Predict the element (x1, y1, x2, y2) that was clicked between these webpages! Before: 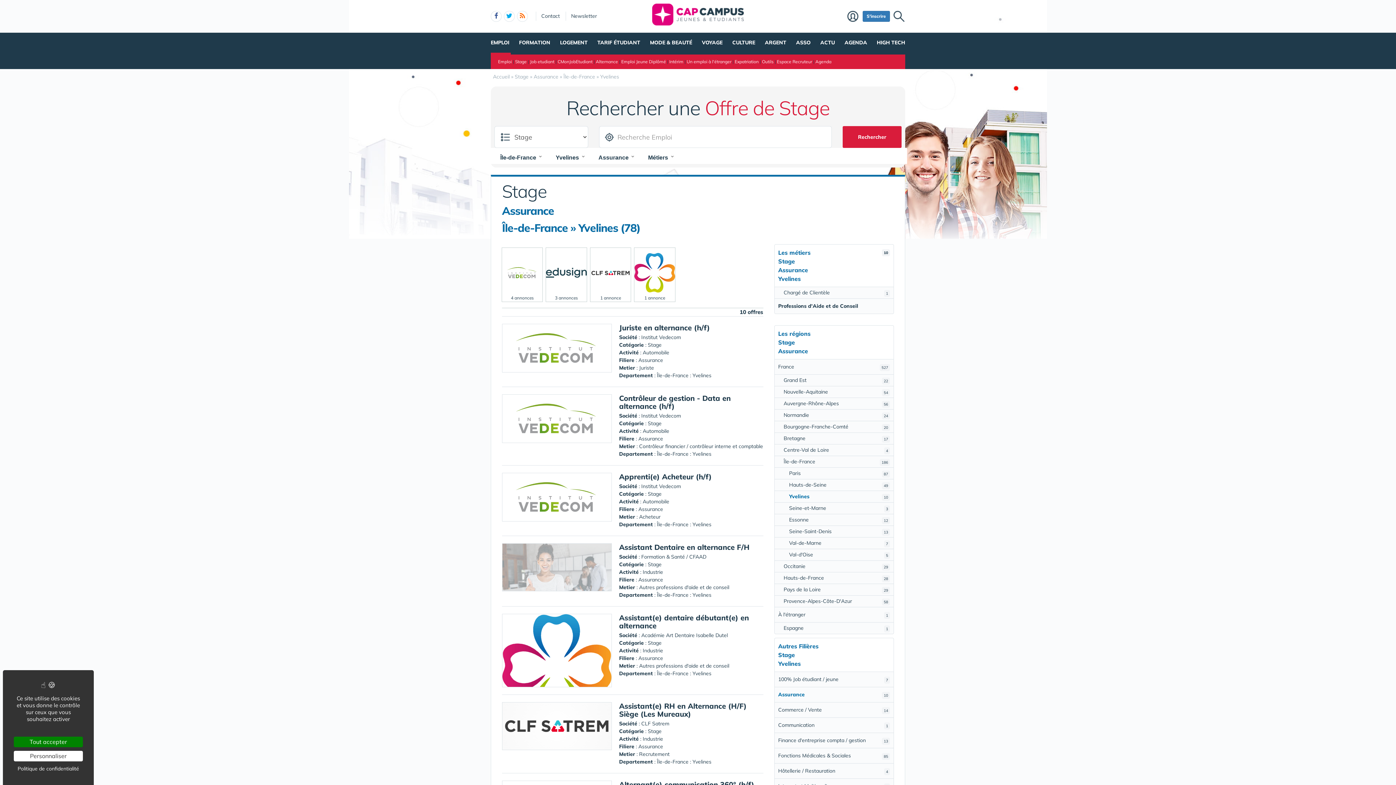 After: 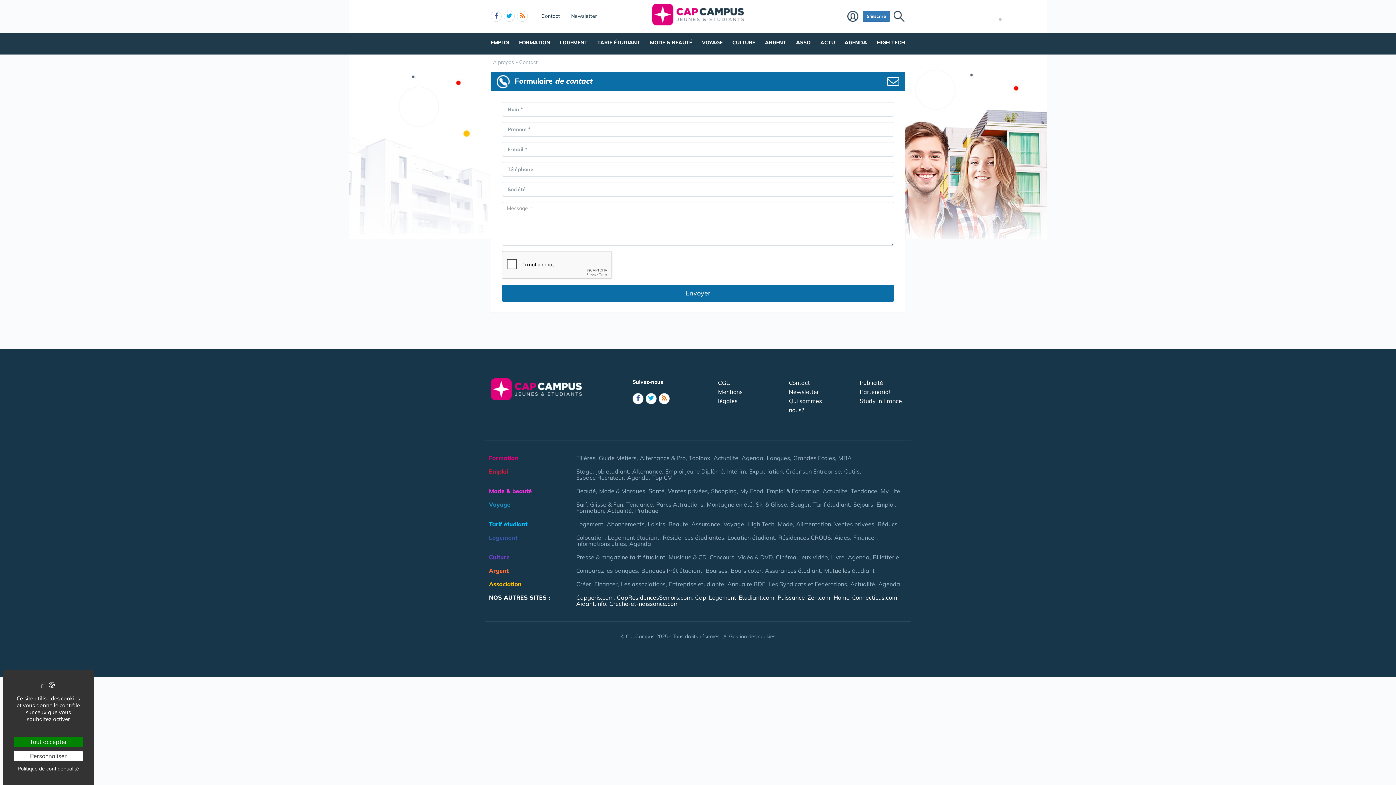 Action: bbox: (536, 11, 560, 20) label: Contact